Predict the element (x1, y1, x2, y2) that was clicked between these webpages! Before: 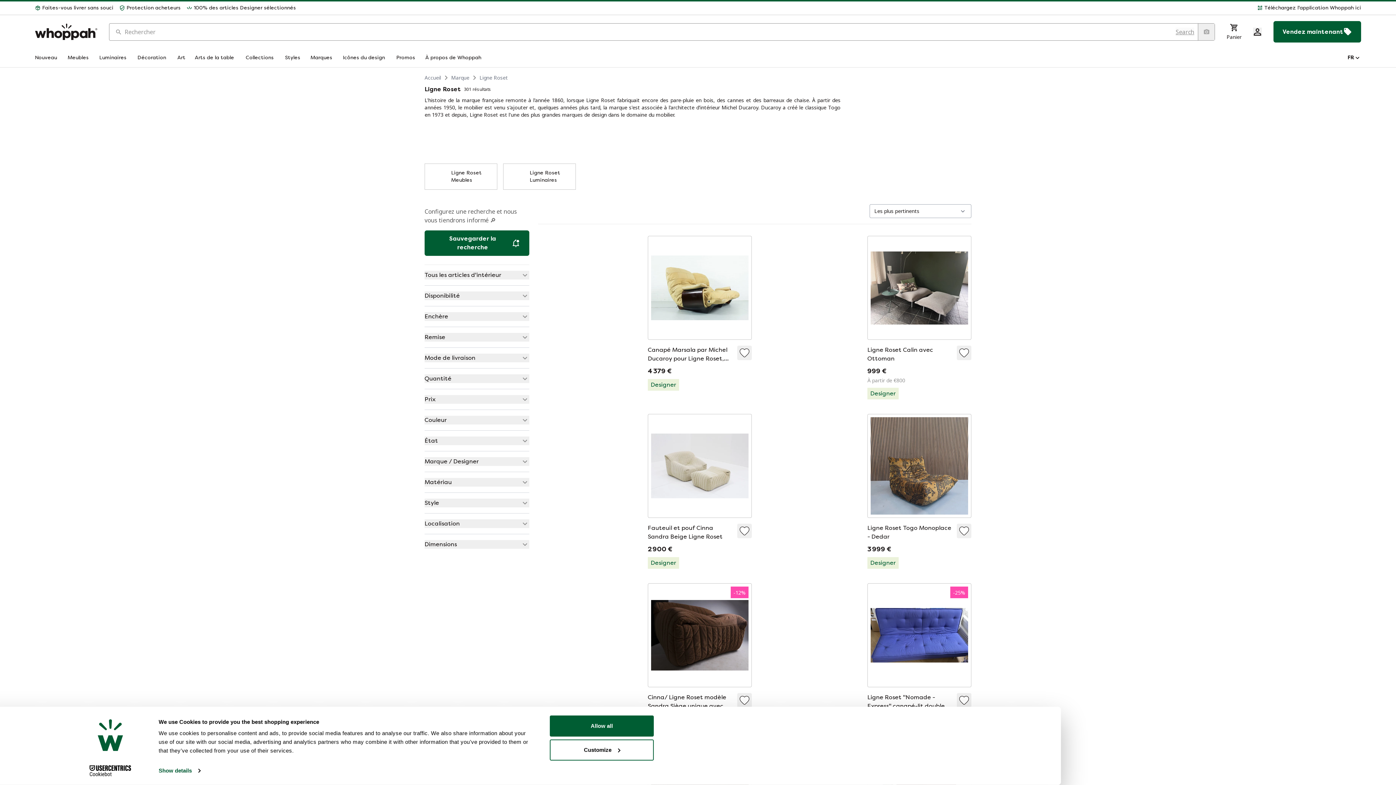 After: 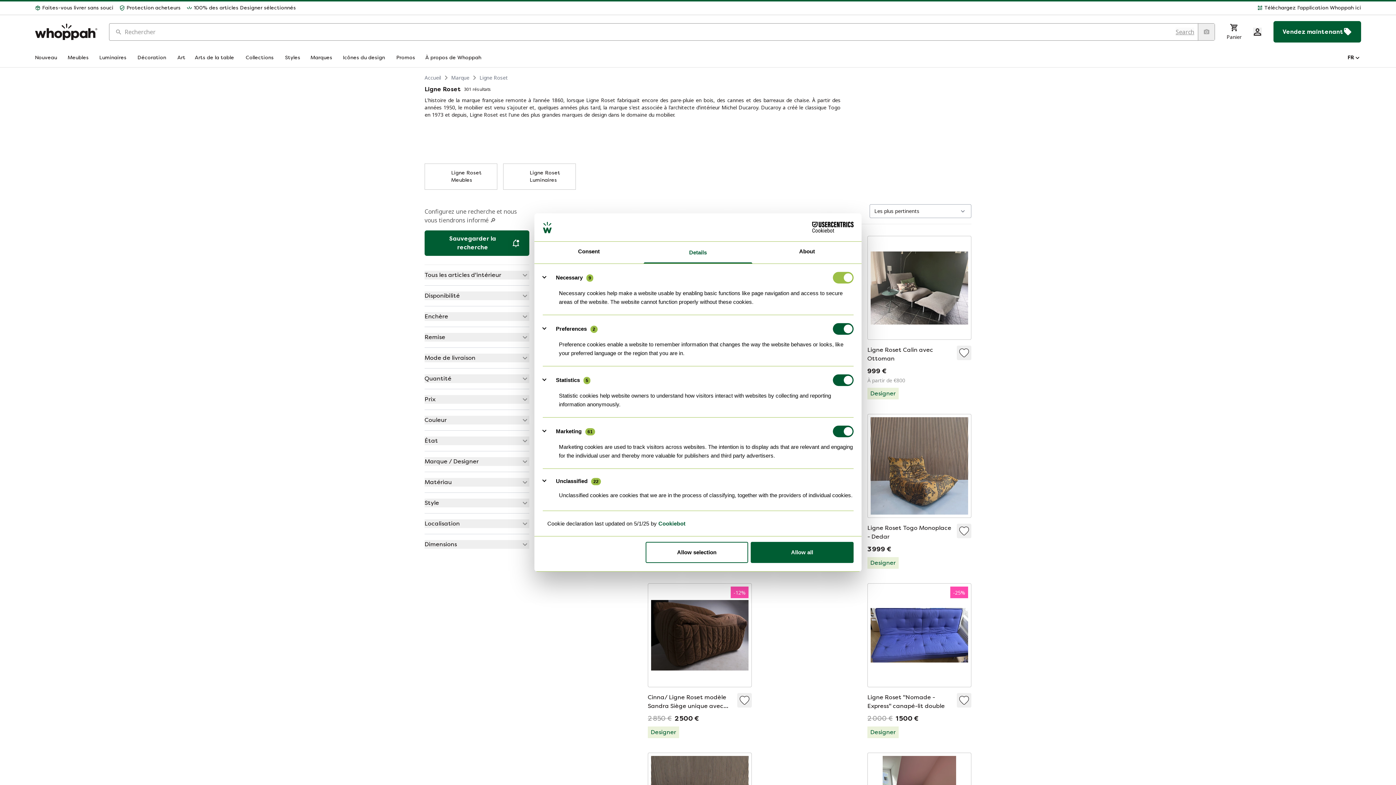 Action: label: Customize bbox: (549, 739, 653, 760)